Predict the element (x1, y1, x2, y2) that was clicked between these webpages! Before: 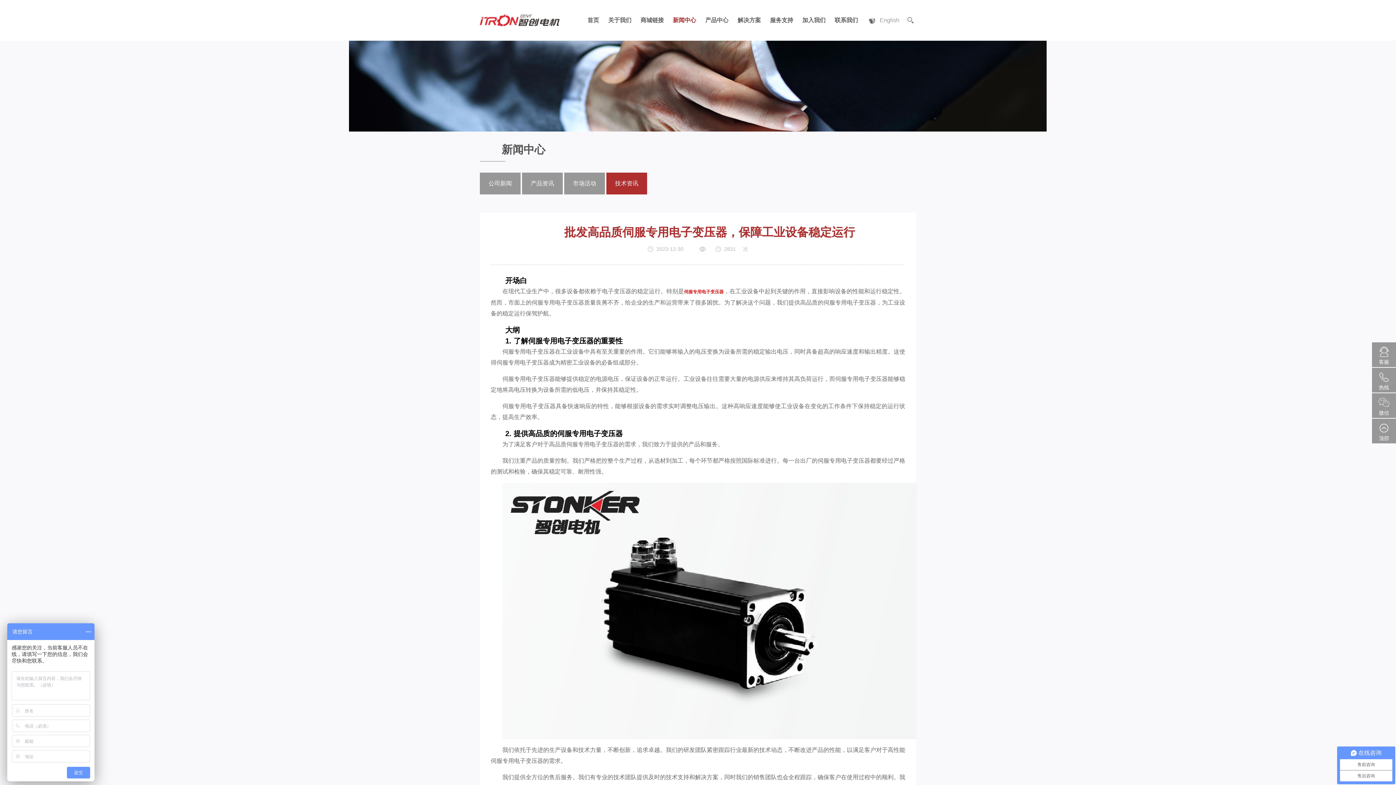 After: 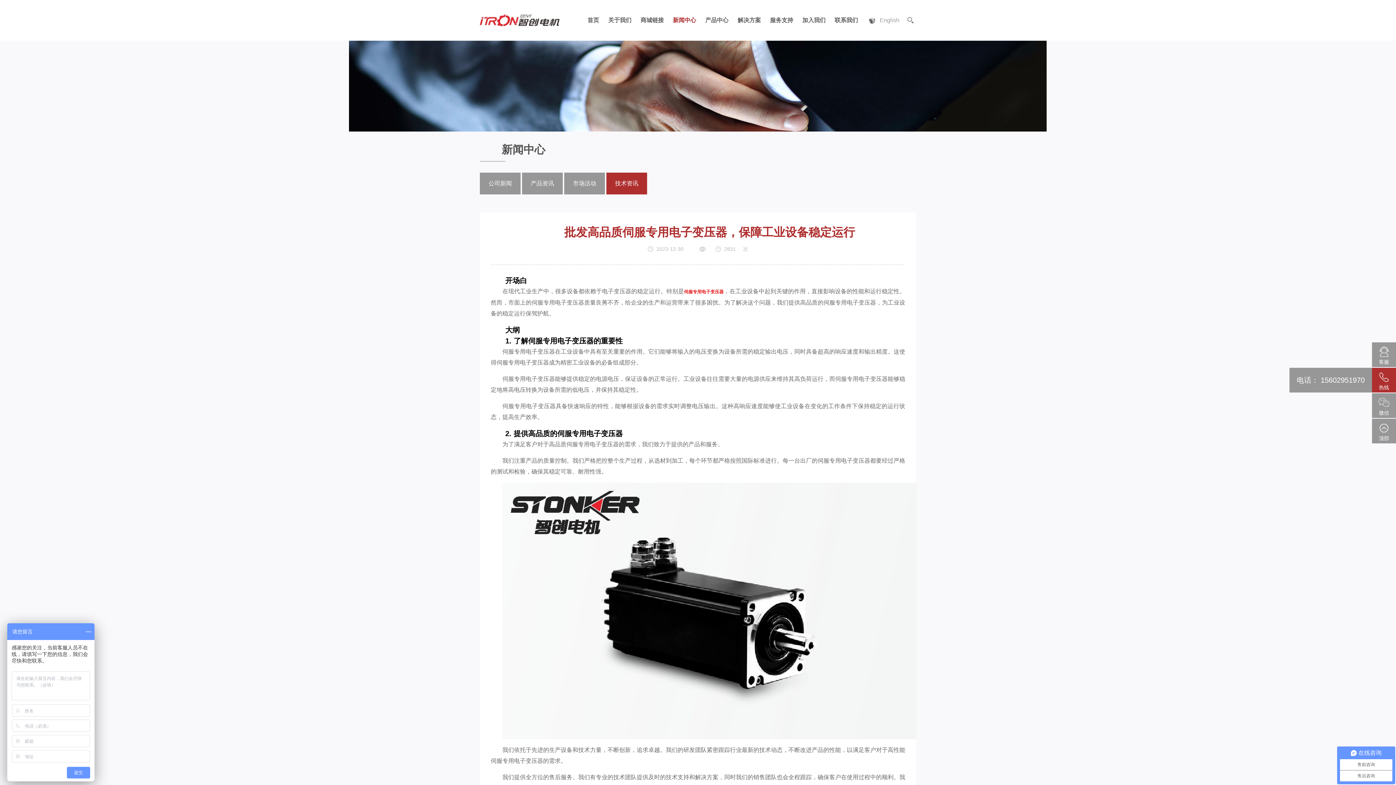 Action: bbox: (1372, 368, 1396, 392) label: 热线